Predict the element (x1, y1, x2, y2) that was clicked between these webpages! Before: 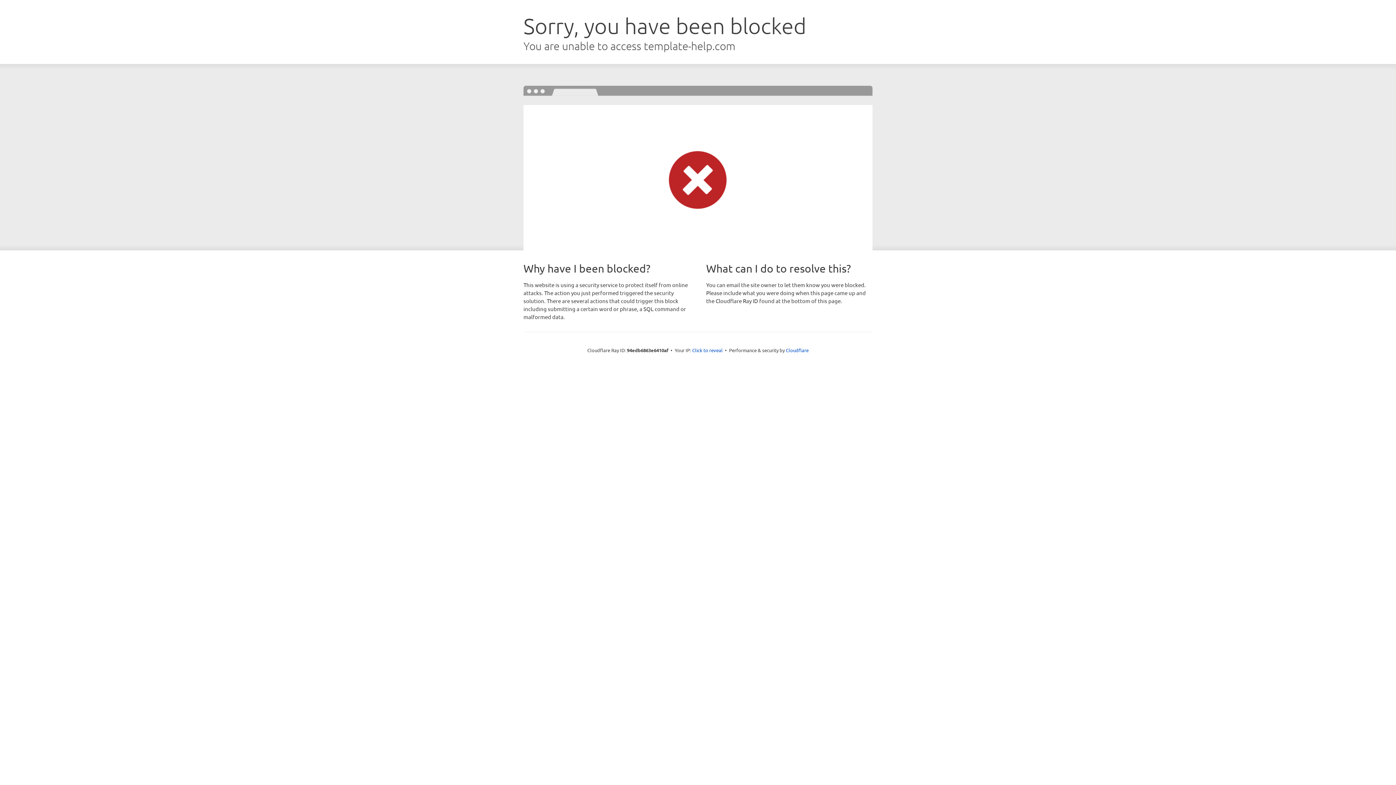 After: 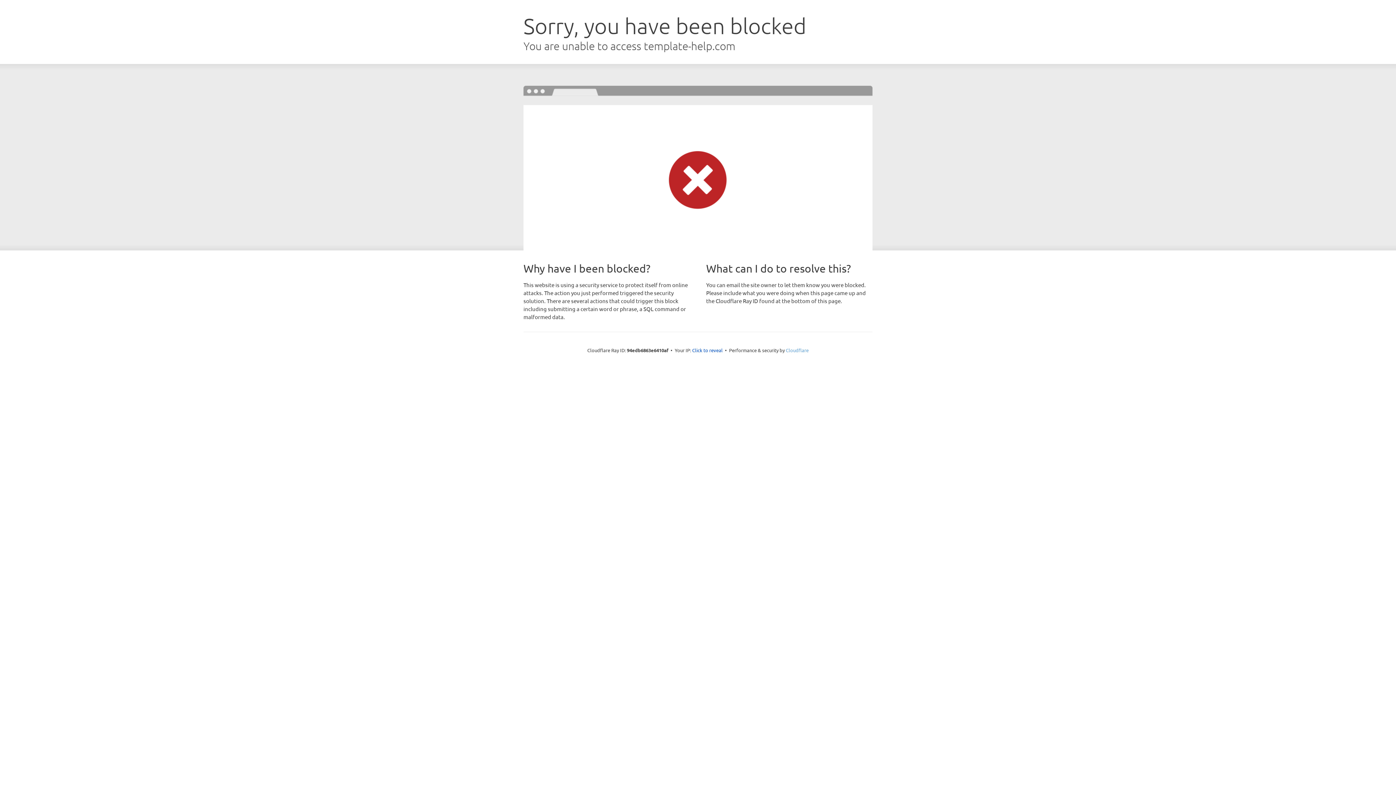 Action: bbox: (786, 347, 808, 353) label: Cloudflare